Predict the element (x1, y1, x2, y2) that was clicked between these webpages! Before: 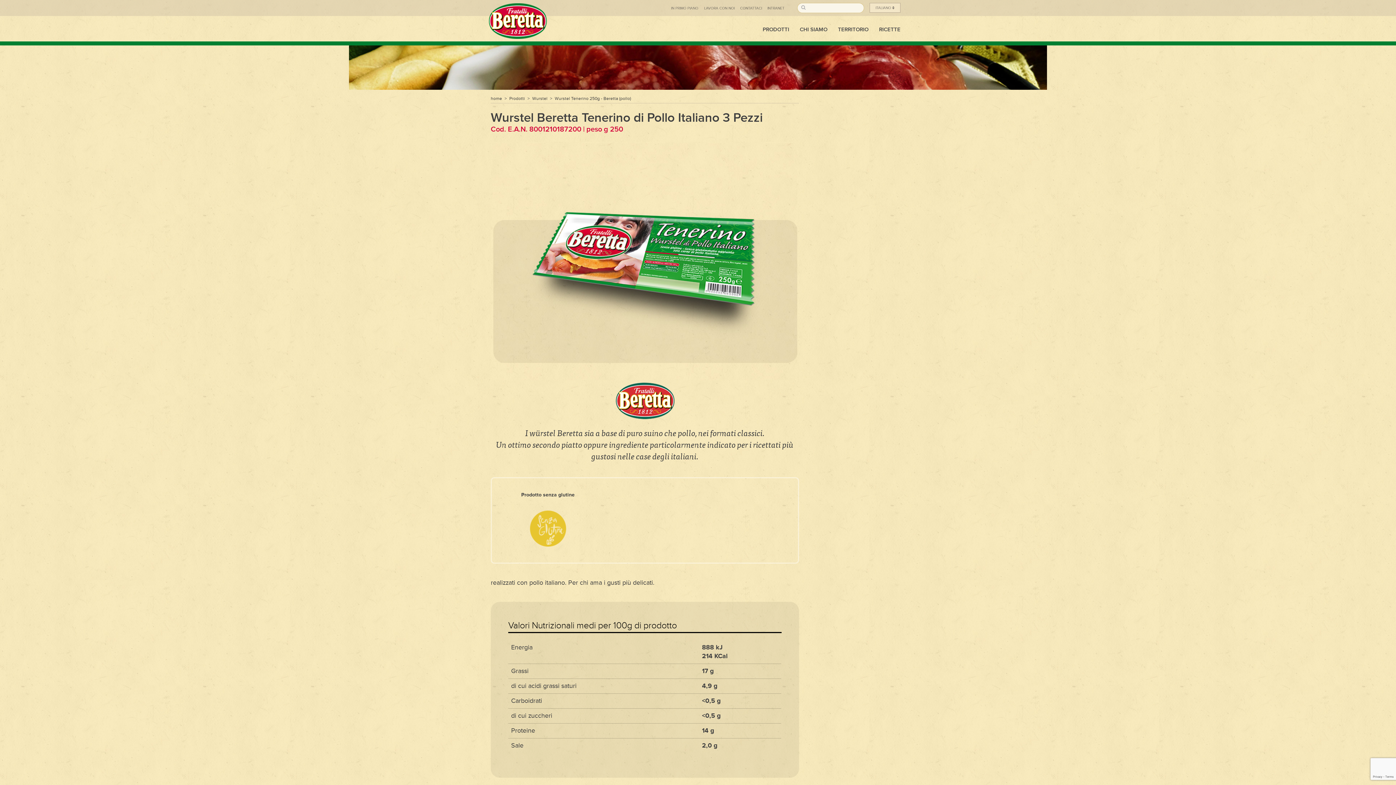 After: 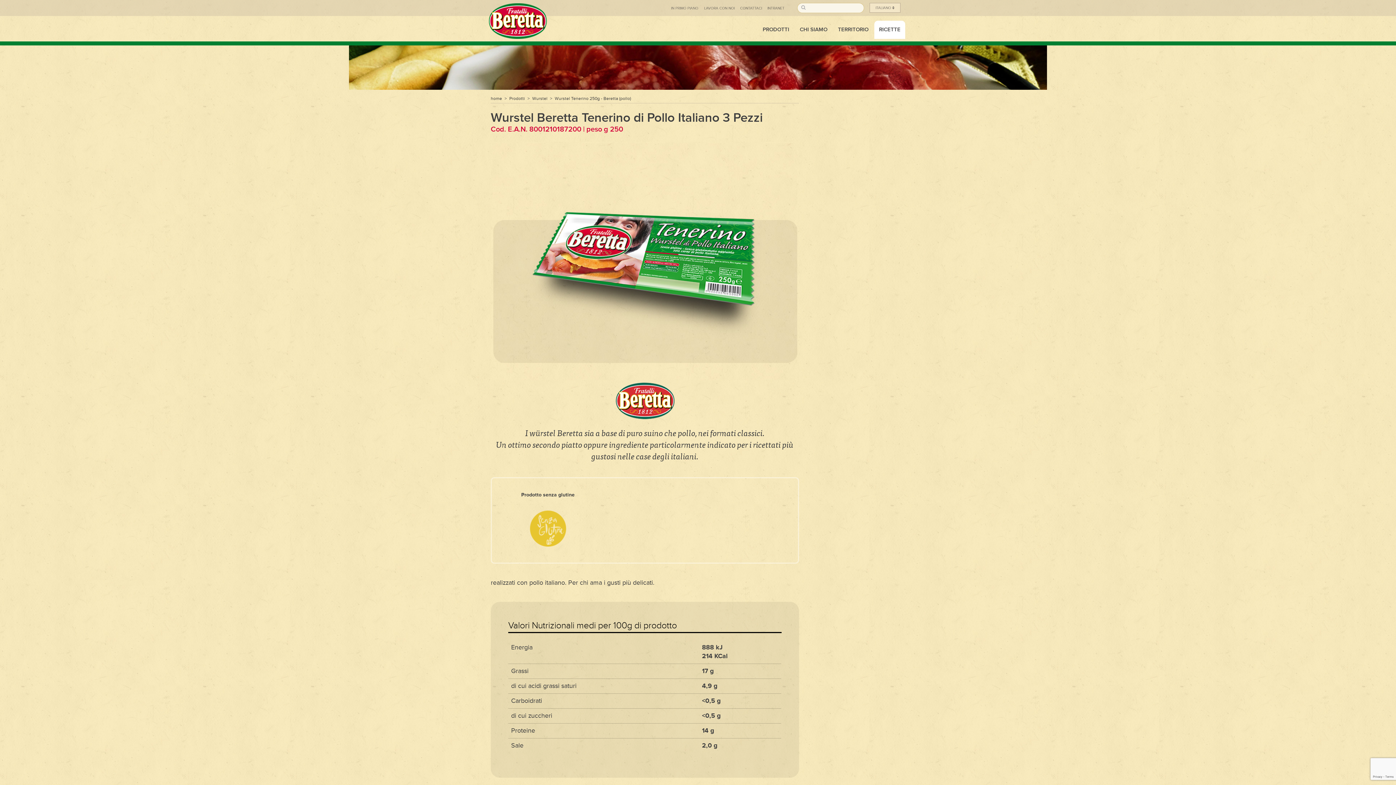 Action: bbox: (874, 20, 905, 38) label: RICETTE